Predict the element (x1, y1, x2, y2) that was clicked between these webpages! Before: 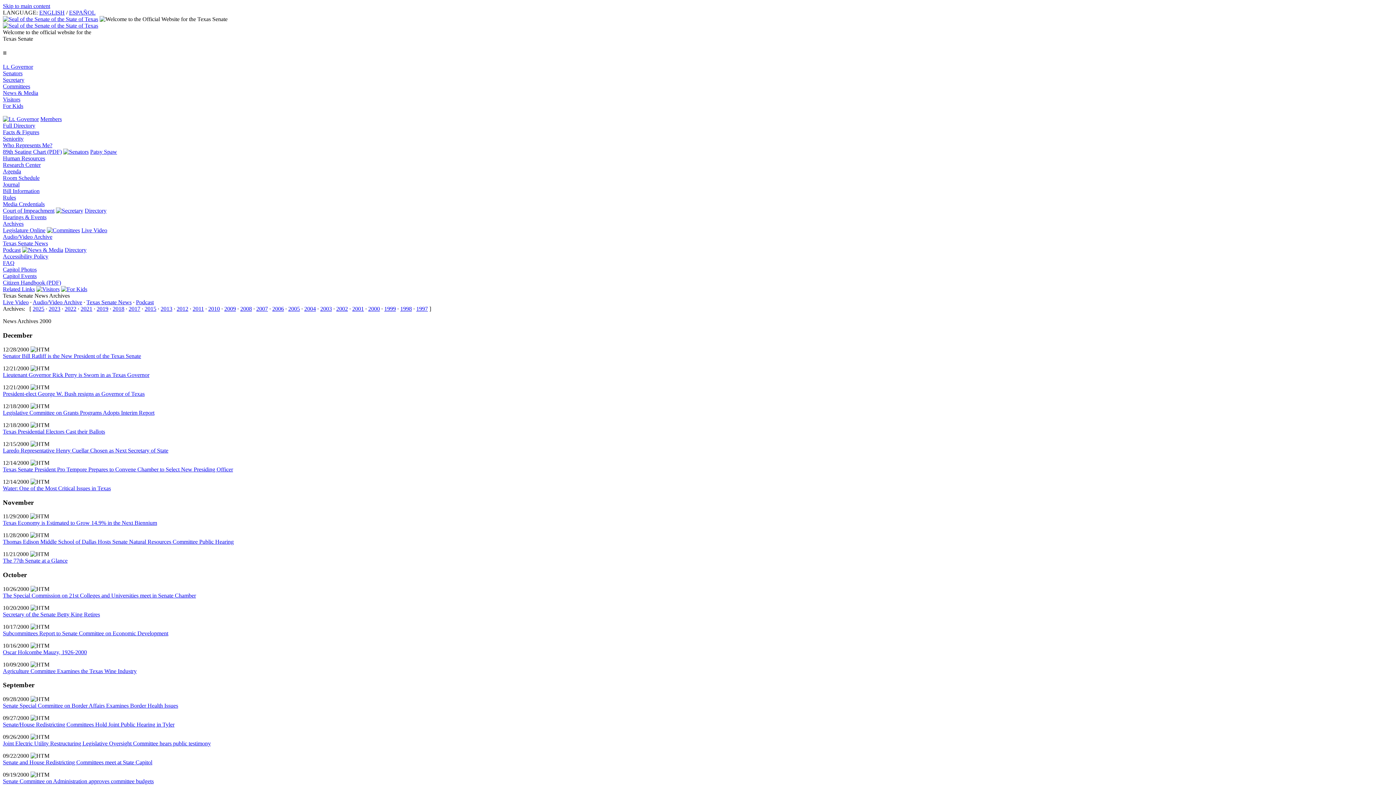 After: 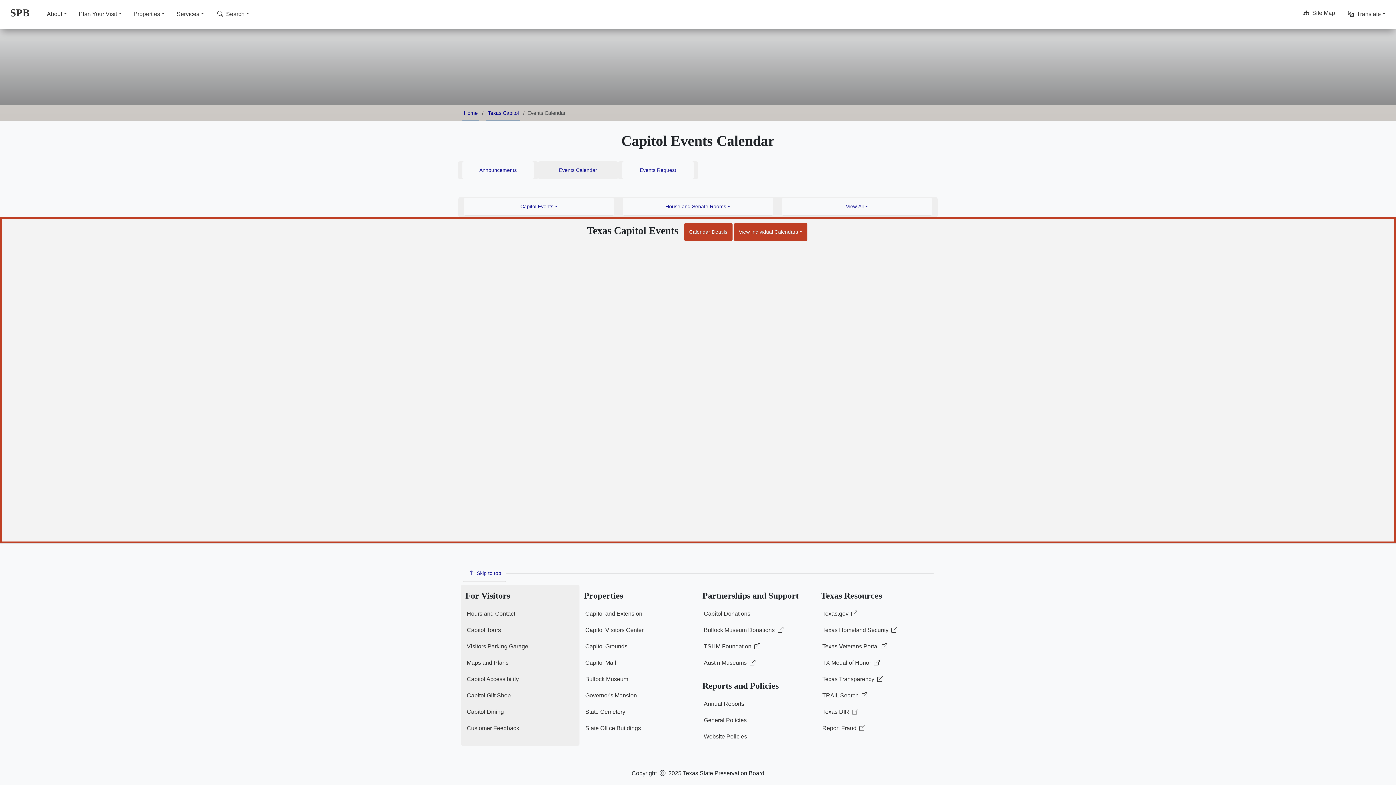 Action: bbox: (2, 273, 36, 279) label: Capitol Events